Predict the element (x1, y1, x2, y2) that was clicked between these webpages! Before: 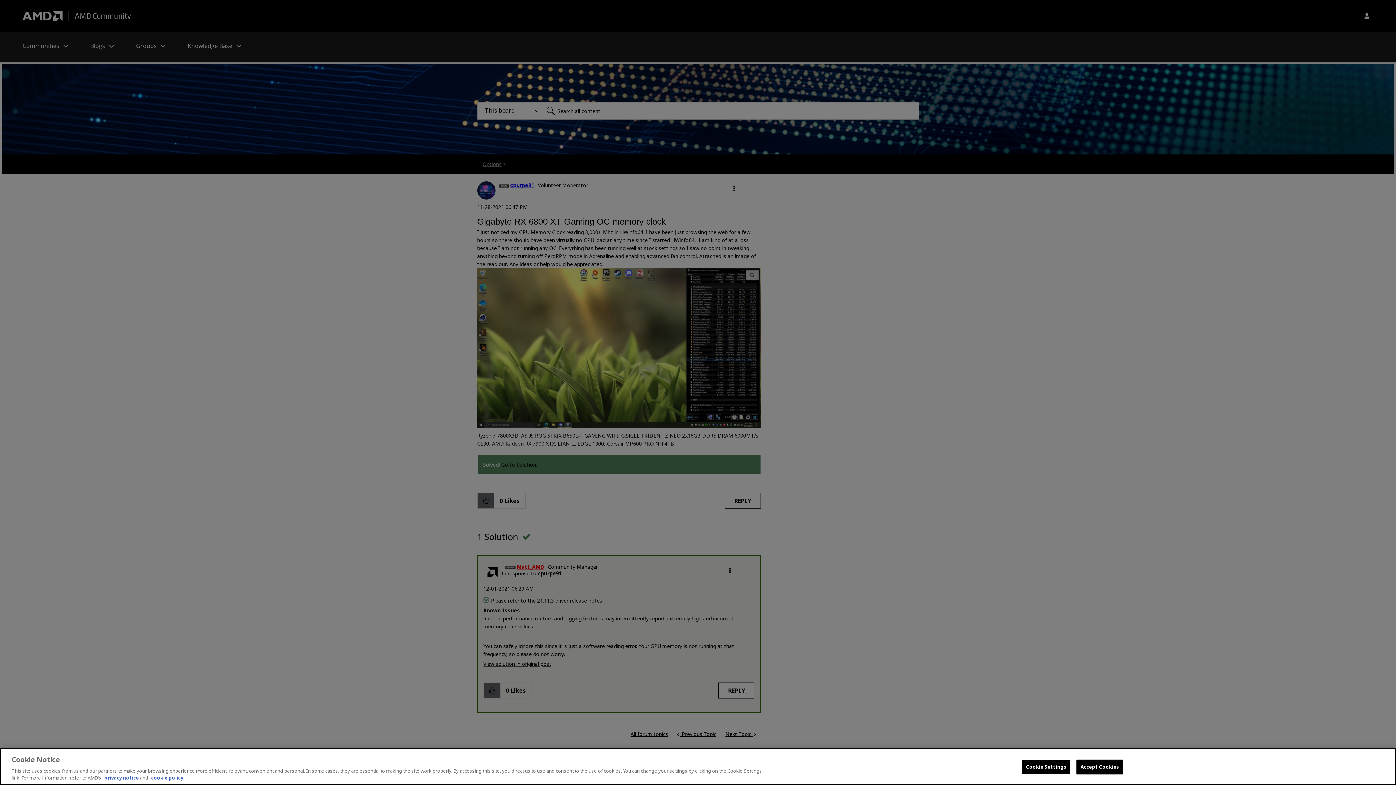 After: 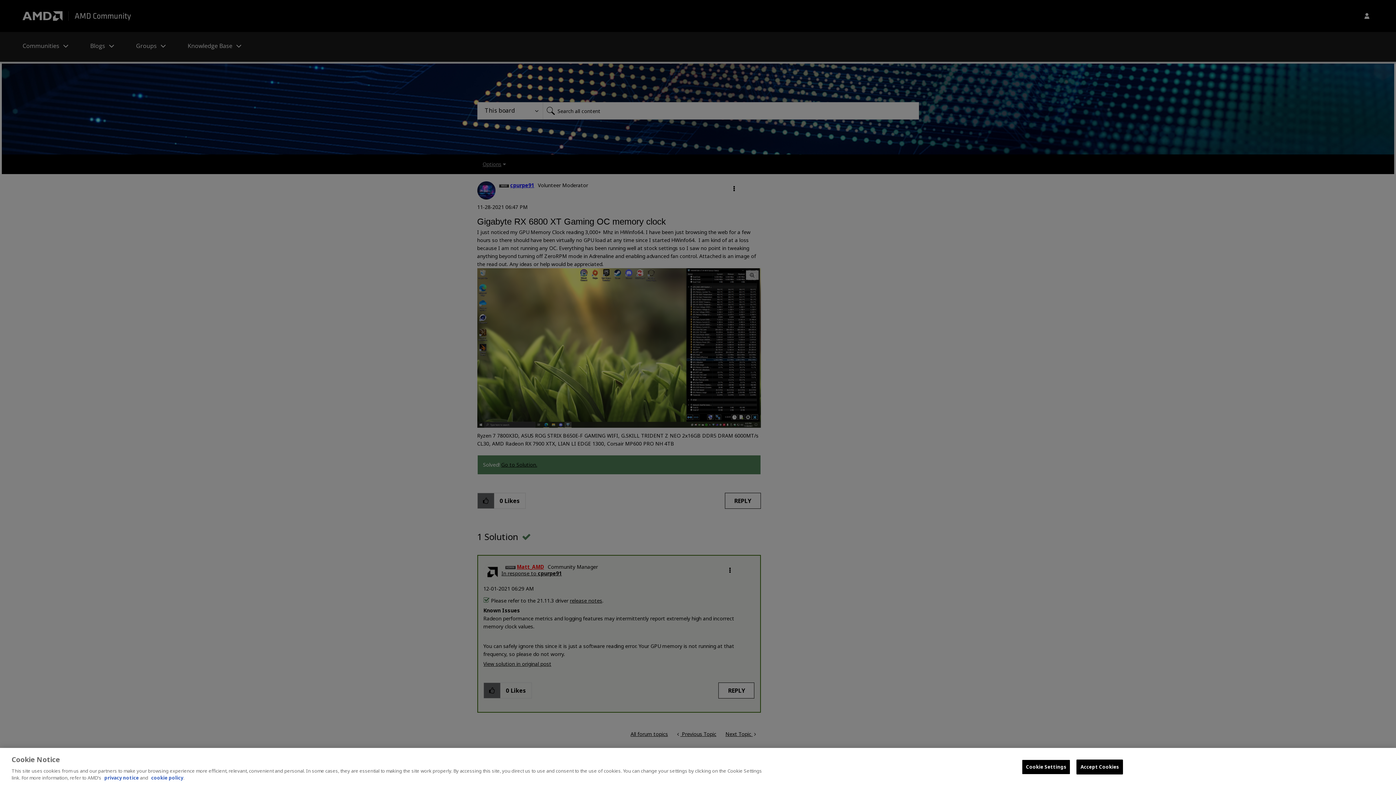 Action: bbox: (104, 774, 138, 781) label: privacy notice